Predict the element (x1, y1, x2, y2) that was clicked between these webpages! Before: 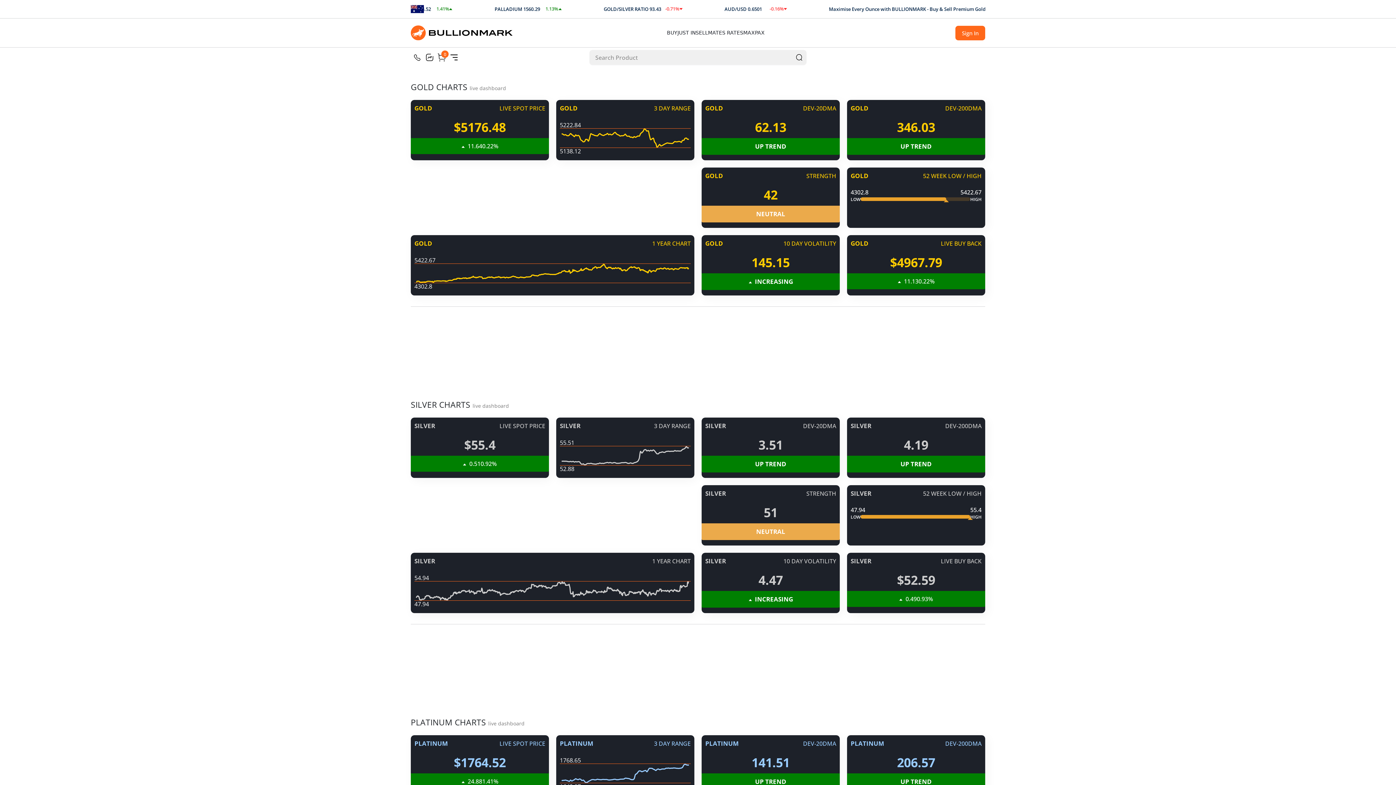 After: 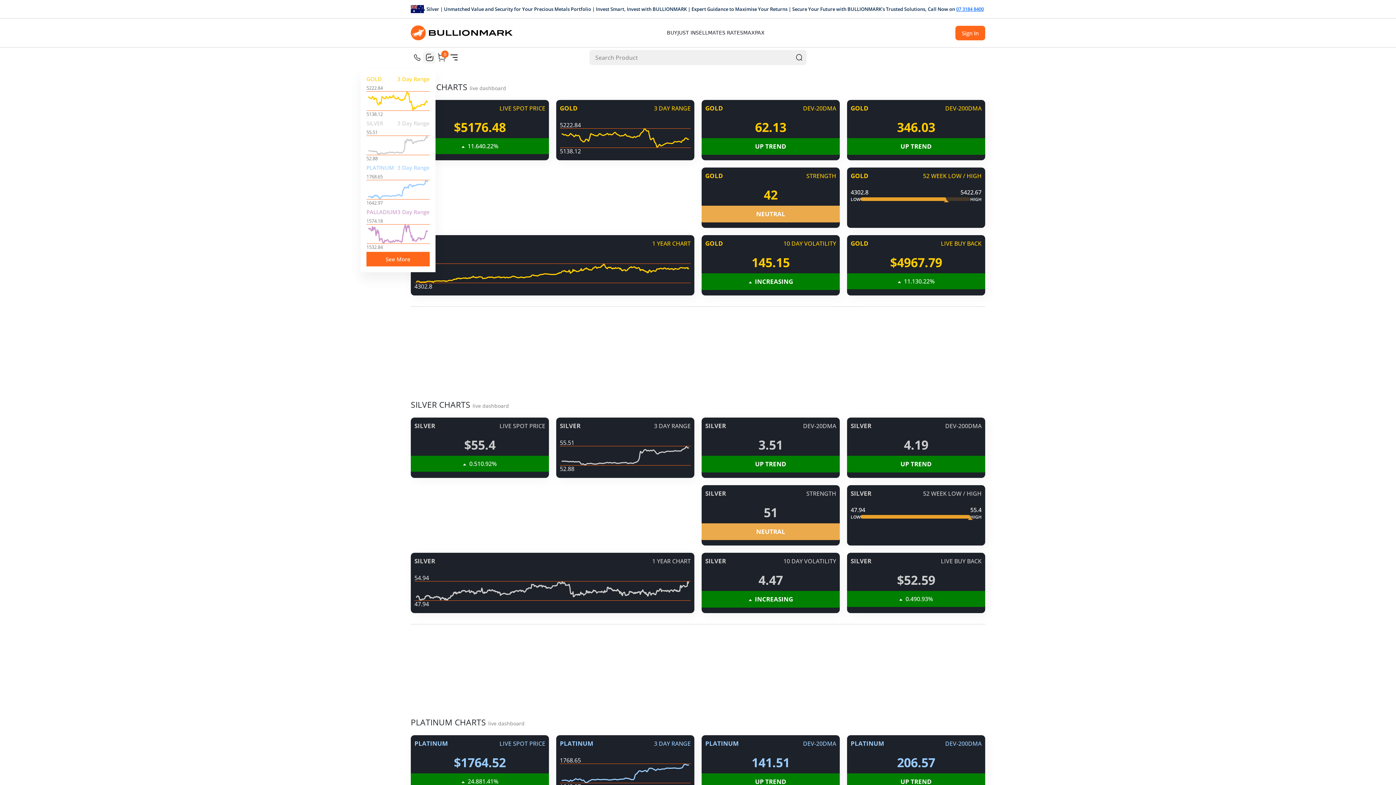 Action: bbox: (423, 51, 435, 63) label: chartIcon